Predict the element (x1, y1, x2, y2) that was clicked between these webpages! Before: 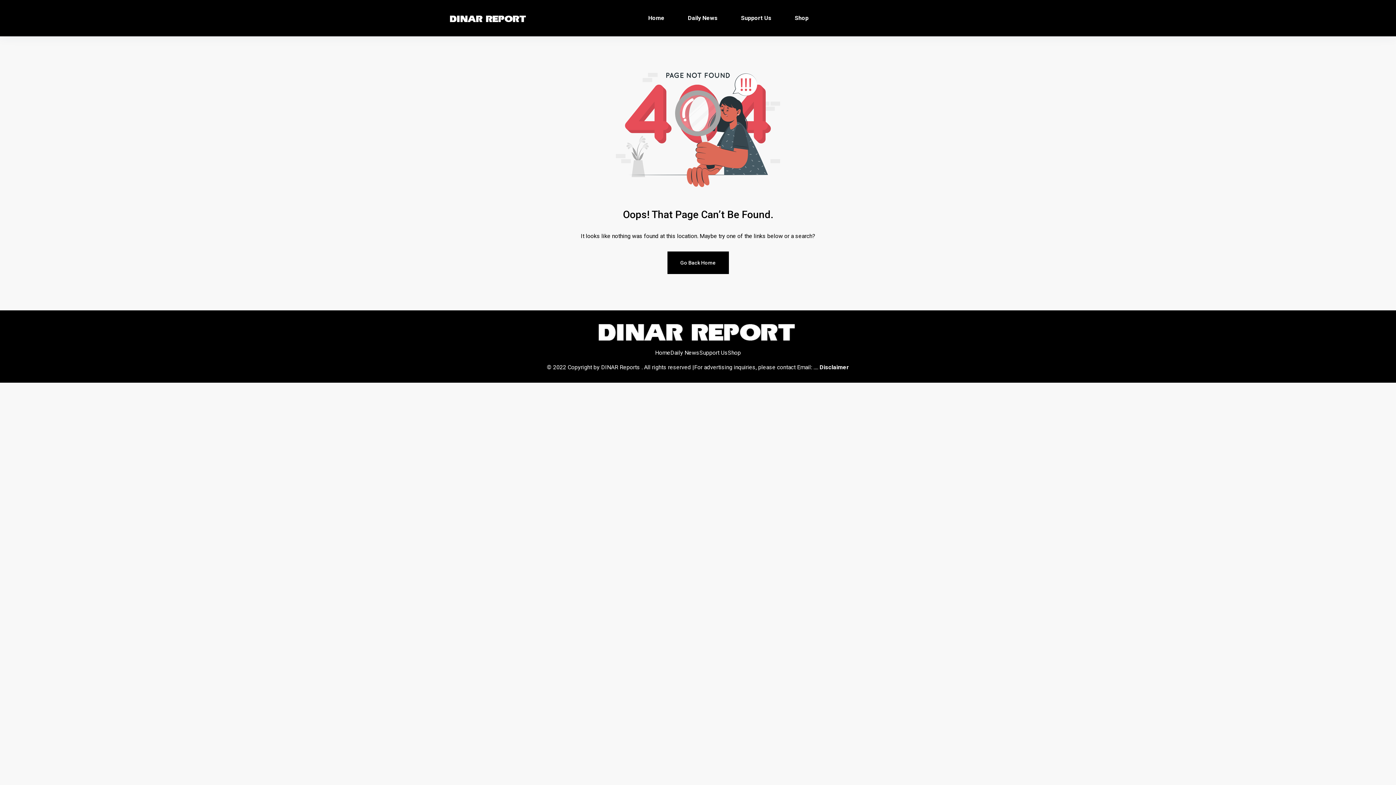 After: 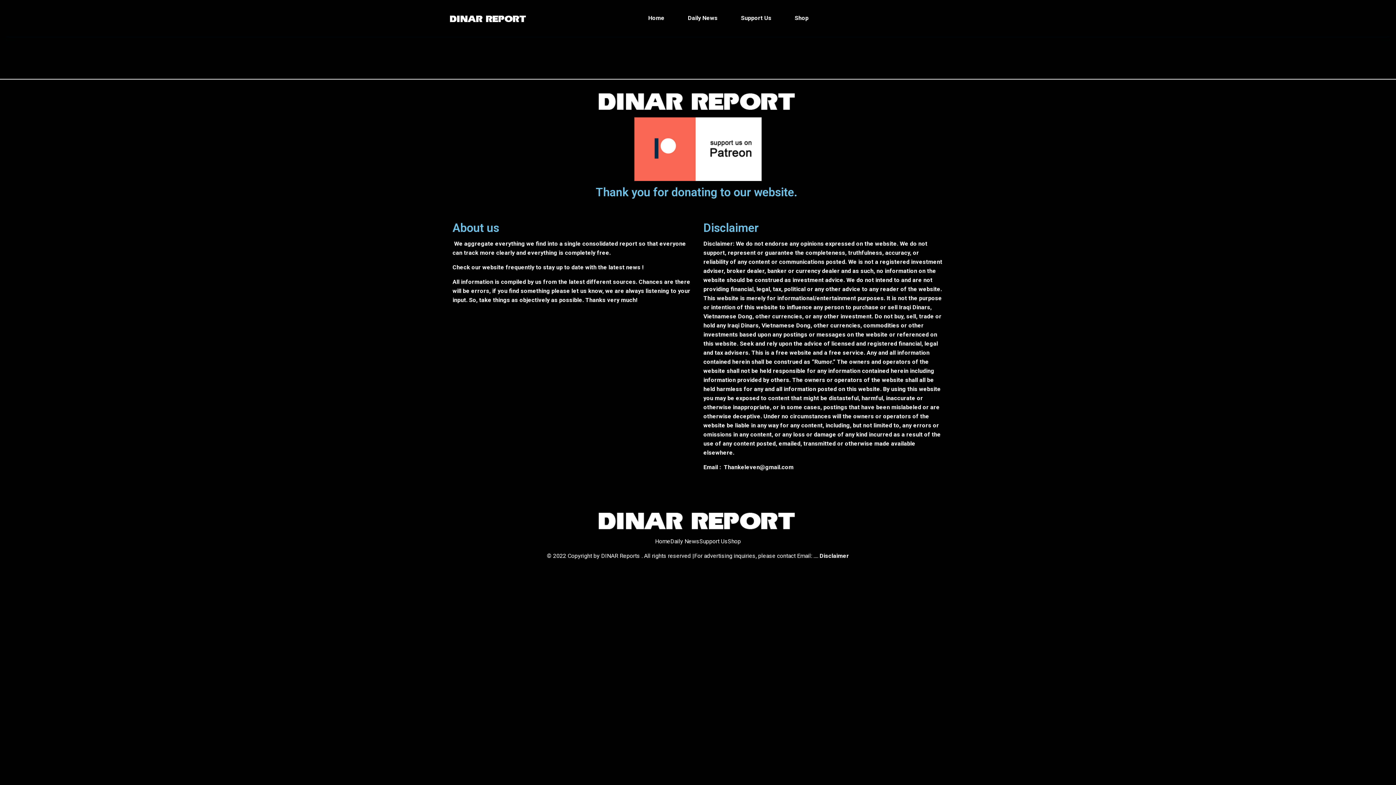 Action: bbox: (741, 14, 771, 21) label: Support Us